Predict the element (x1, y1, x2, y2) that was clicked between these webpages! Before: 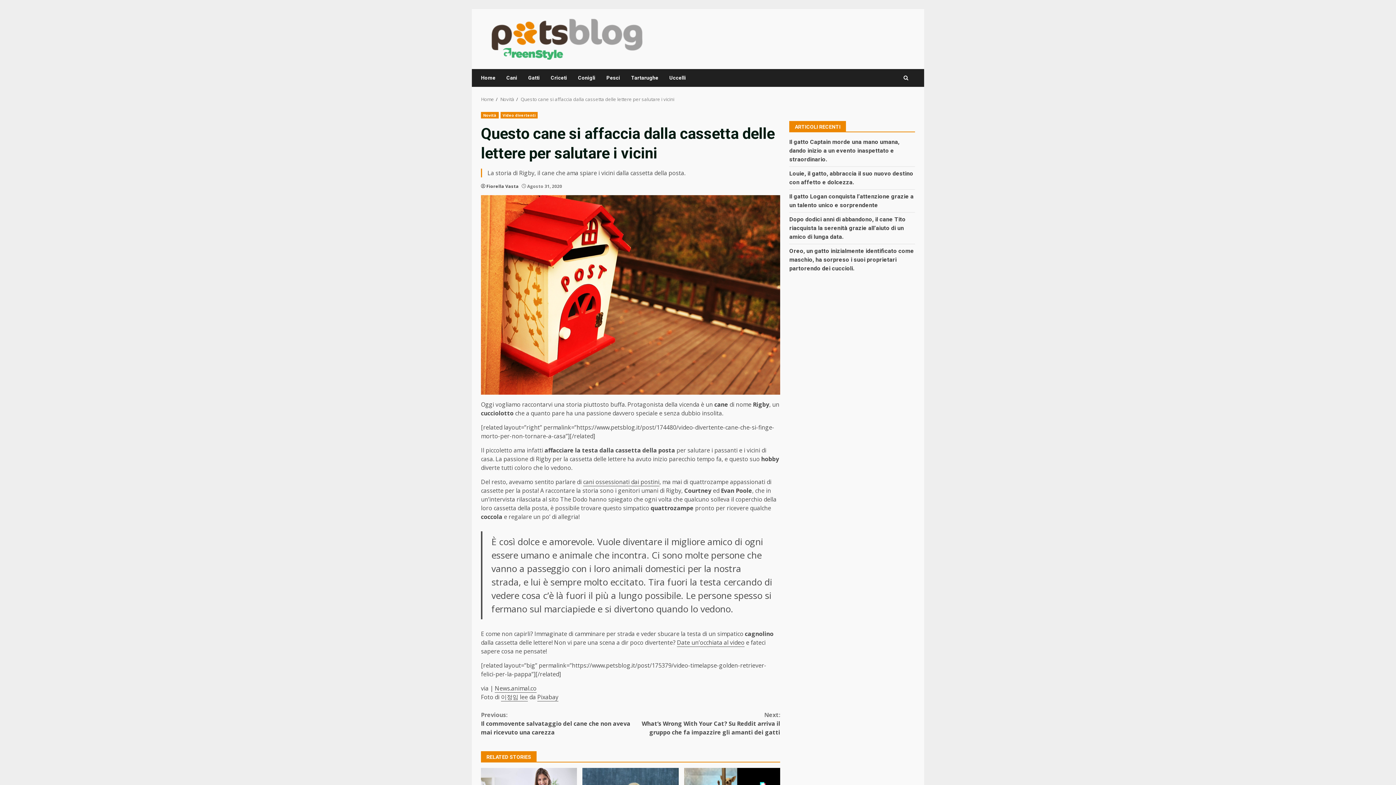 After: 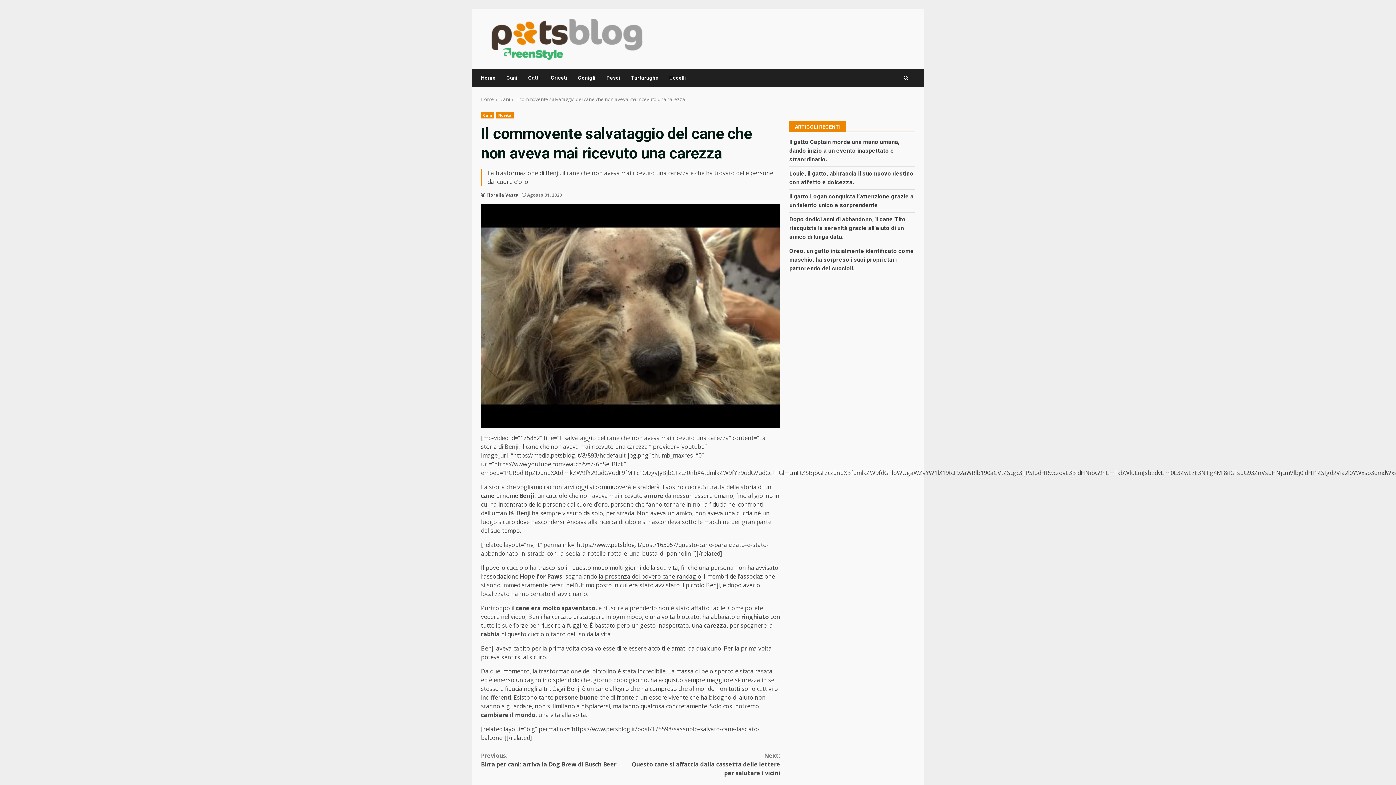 Action: bbox: (481, 710, 630, 737) label: Previous:
Il commovente salvataggio del cane che non aveva mai ricevuto una carezza